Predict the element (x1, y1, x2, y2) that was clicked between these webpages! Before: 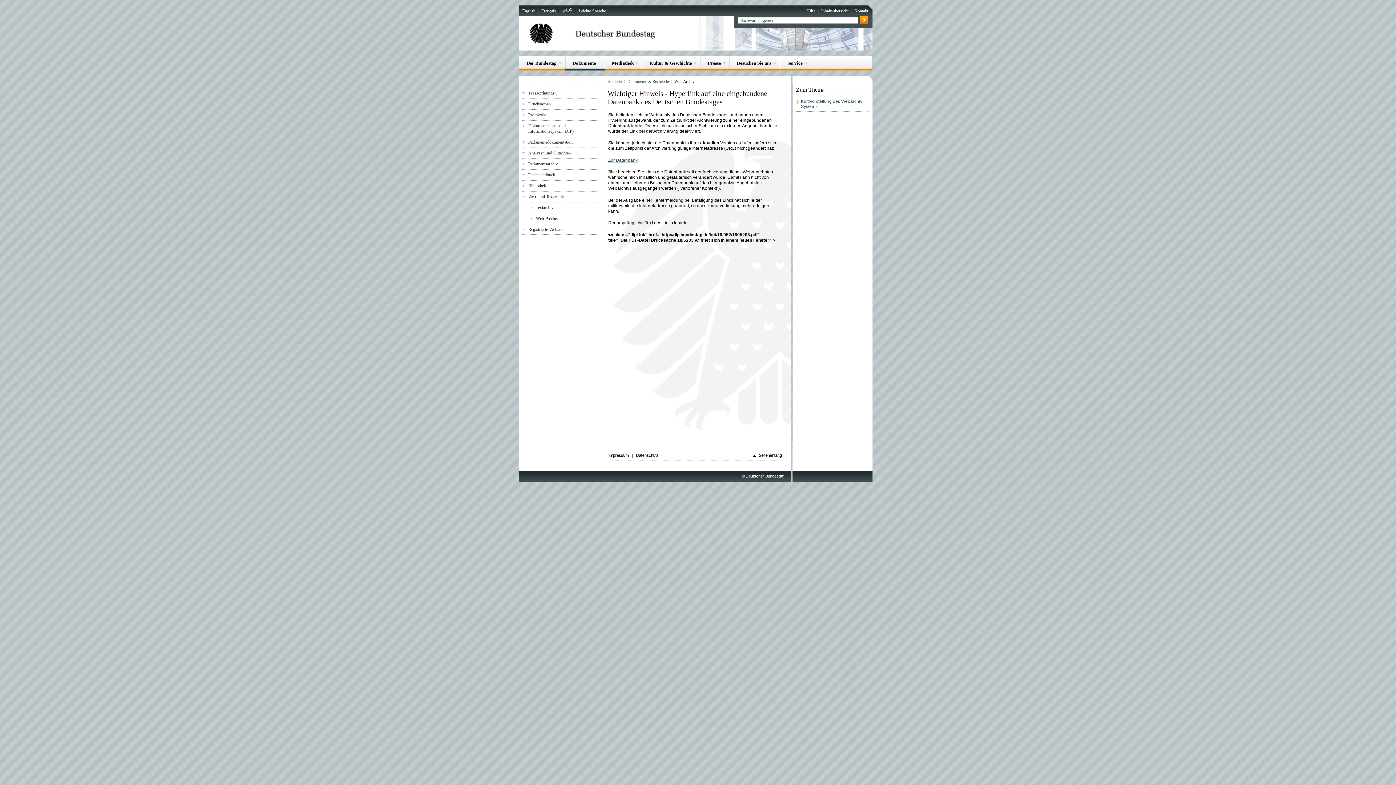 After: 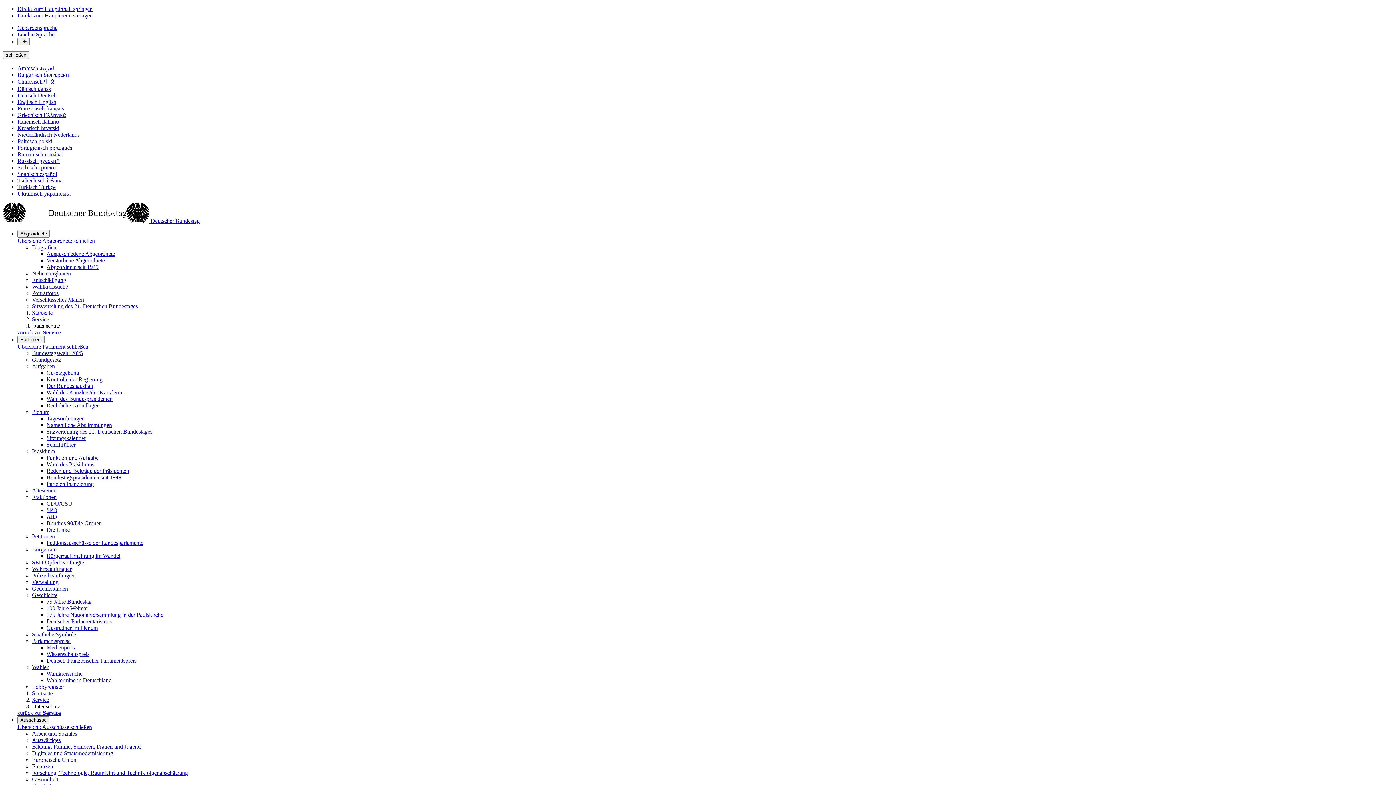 Action: bbox: (636, 453, 660, 457) label: Datenschutz